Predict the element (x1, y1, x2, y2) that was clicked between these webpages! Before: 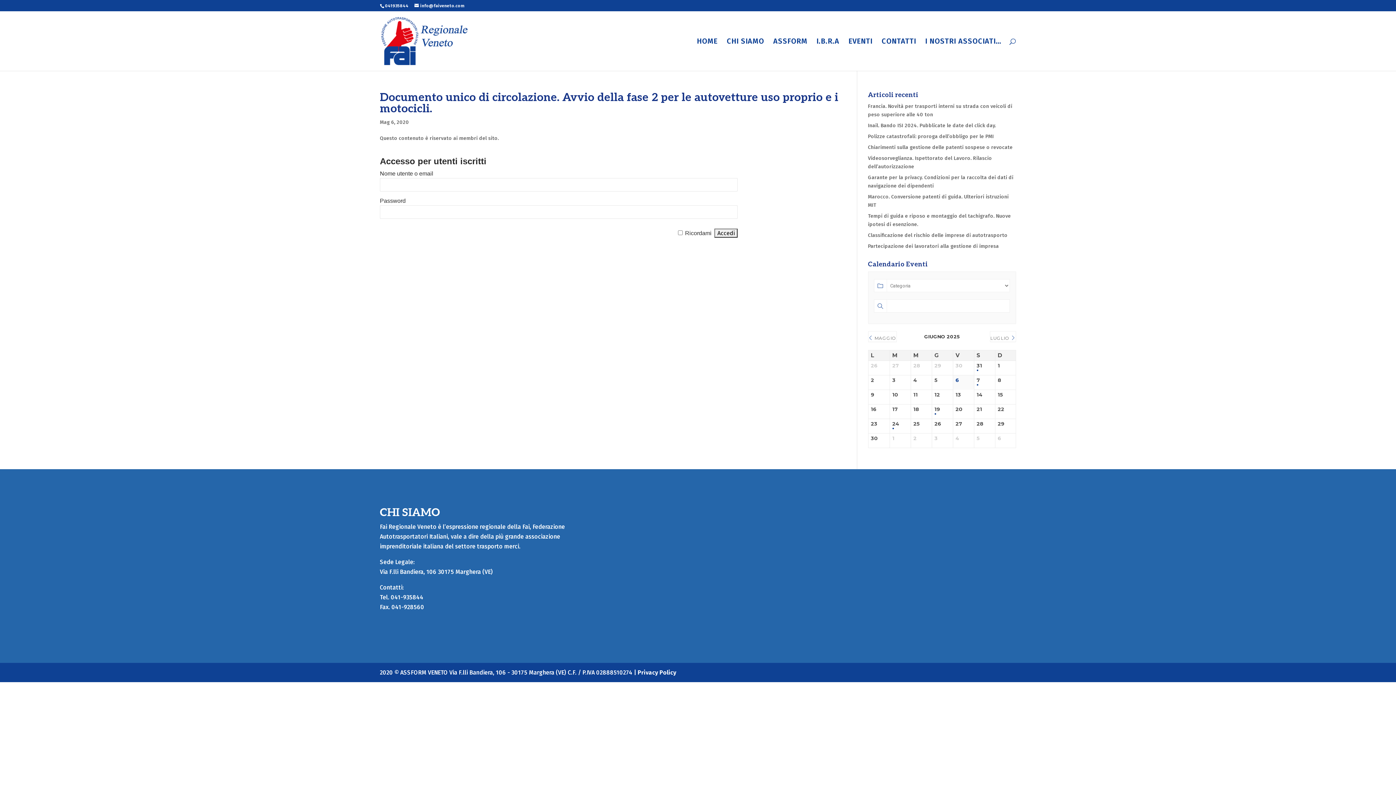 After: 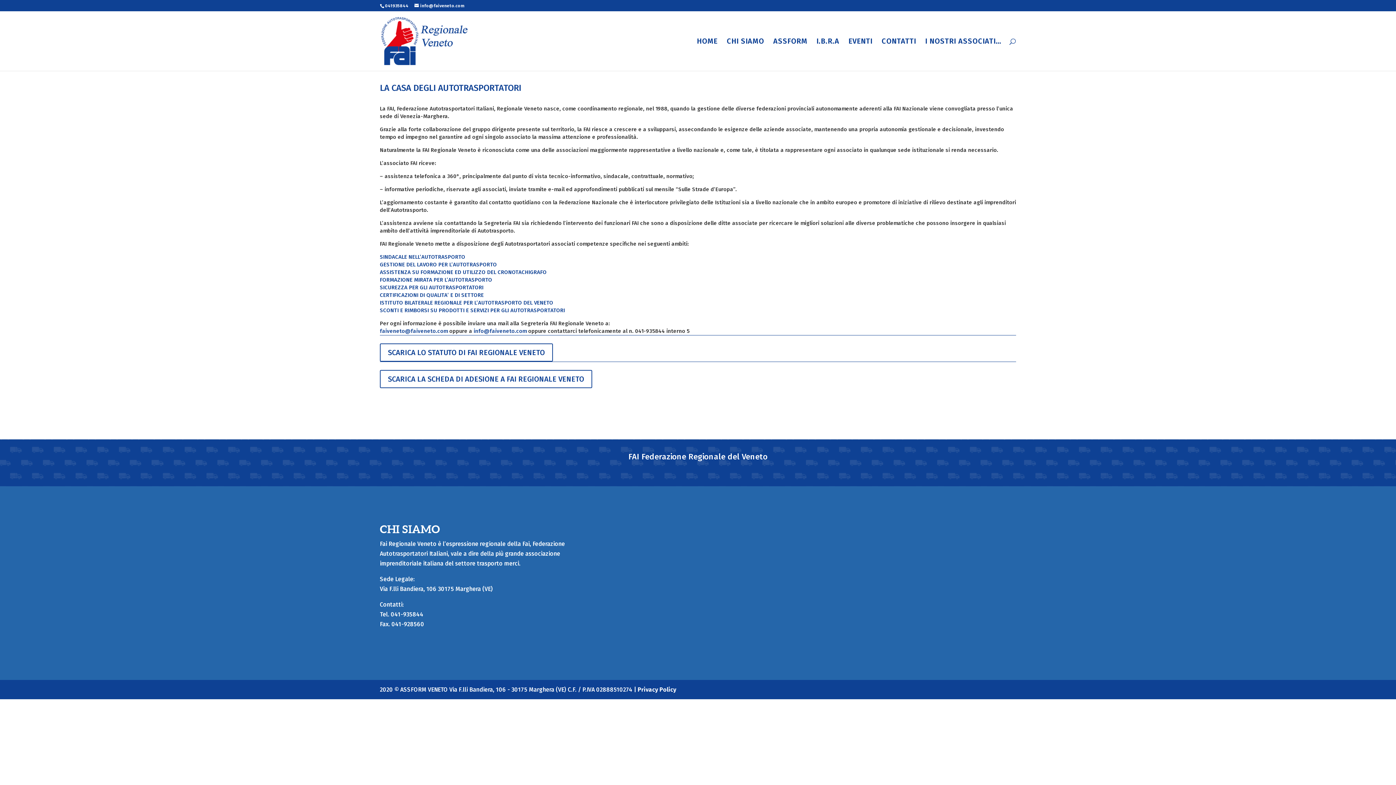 Action: label: CHI SIAMO bbox: (726, 38, 764, 70)